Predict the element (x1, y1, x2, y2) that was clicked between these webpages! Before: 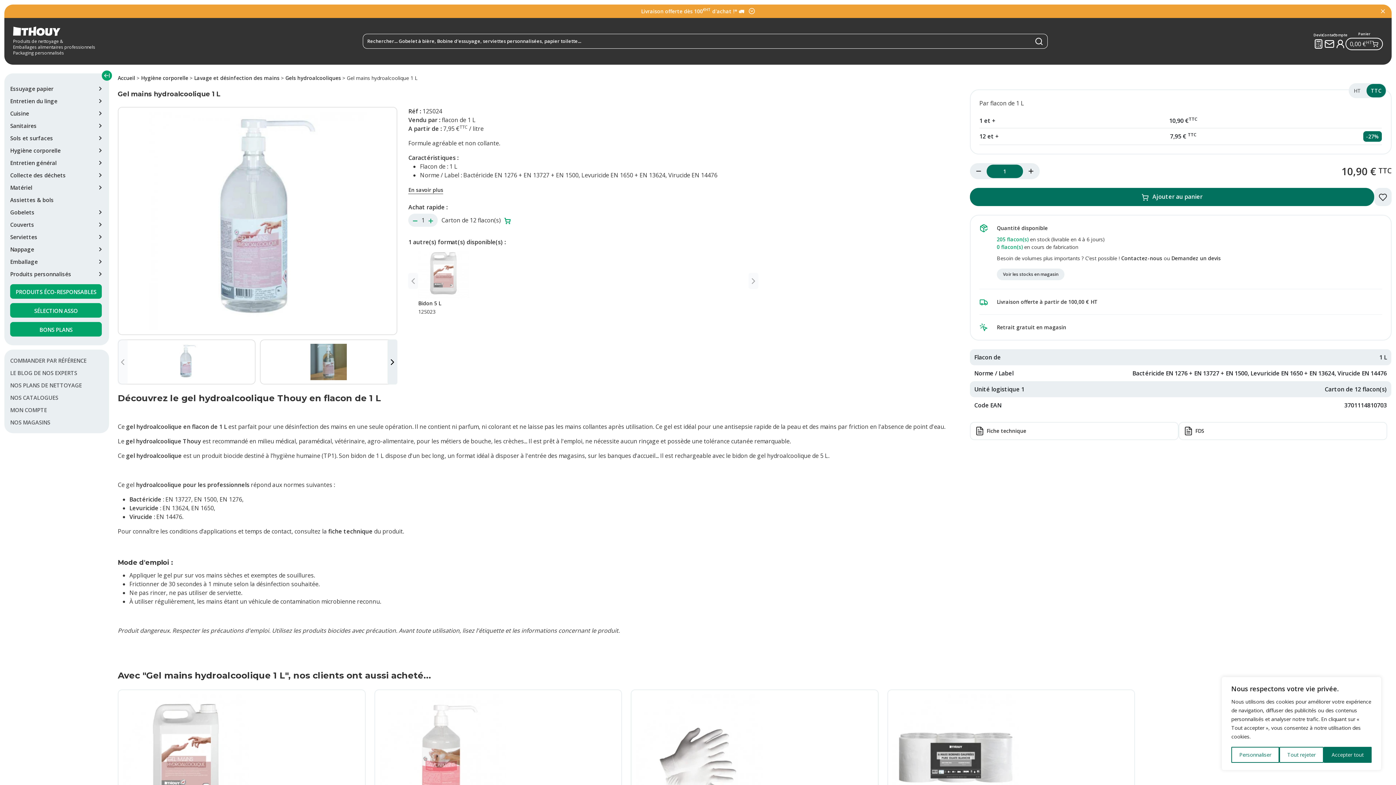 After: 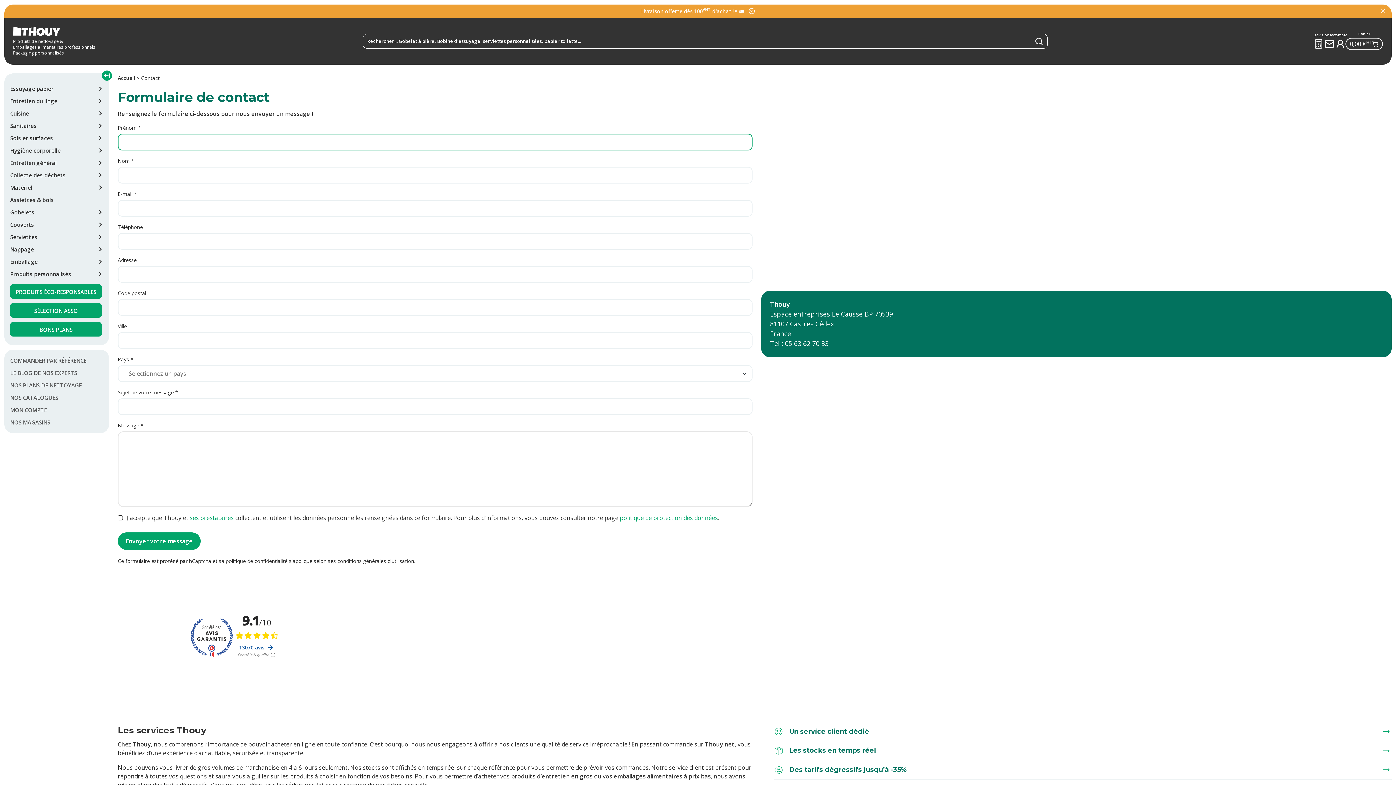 Action: bbox: (1324, 38, 1335, 48) label: Nous contacter